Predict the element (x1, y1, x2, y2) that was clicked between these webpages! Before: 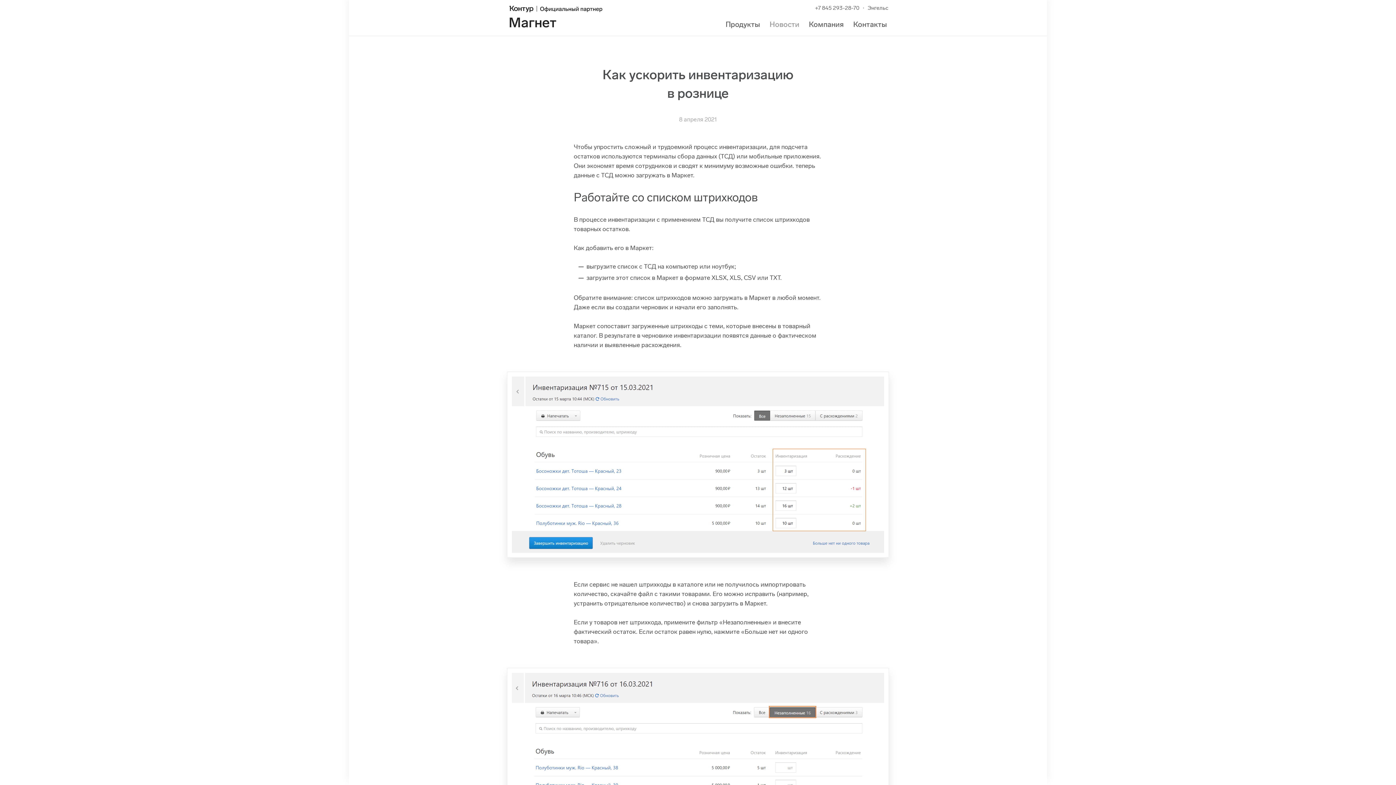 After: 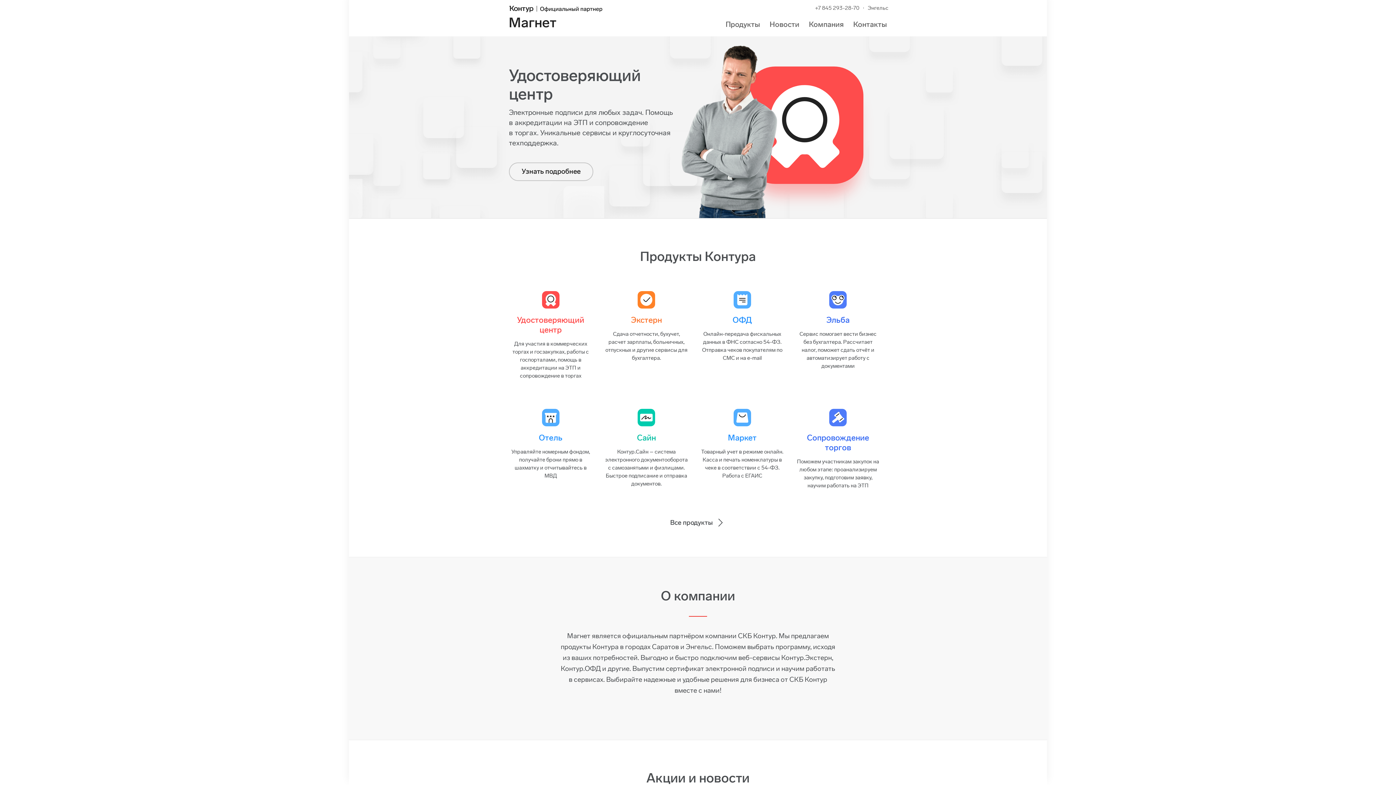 Action: bbox: (509, 2, 698, 29) label: Мaгнет